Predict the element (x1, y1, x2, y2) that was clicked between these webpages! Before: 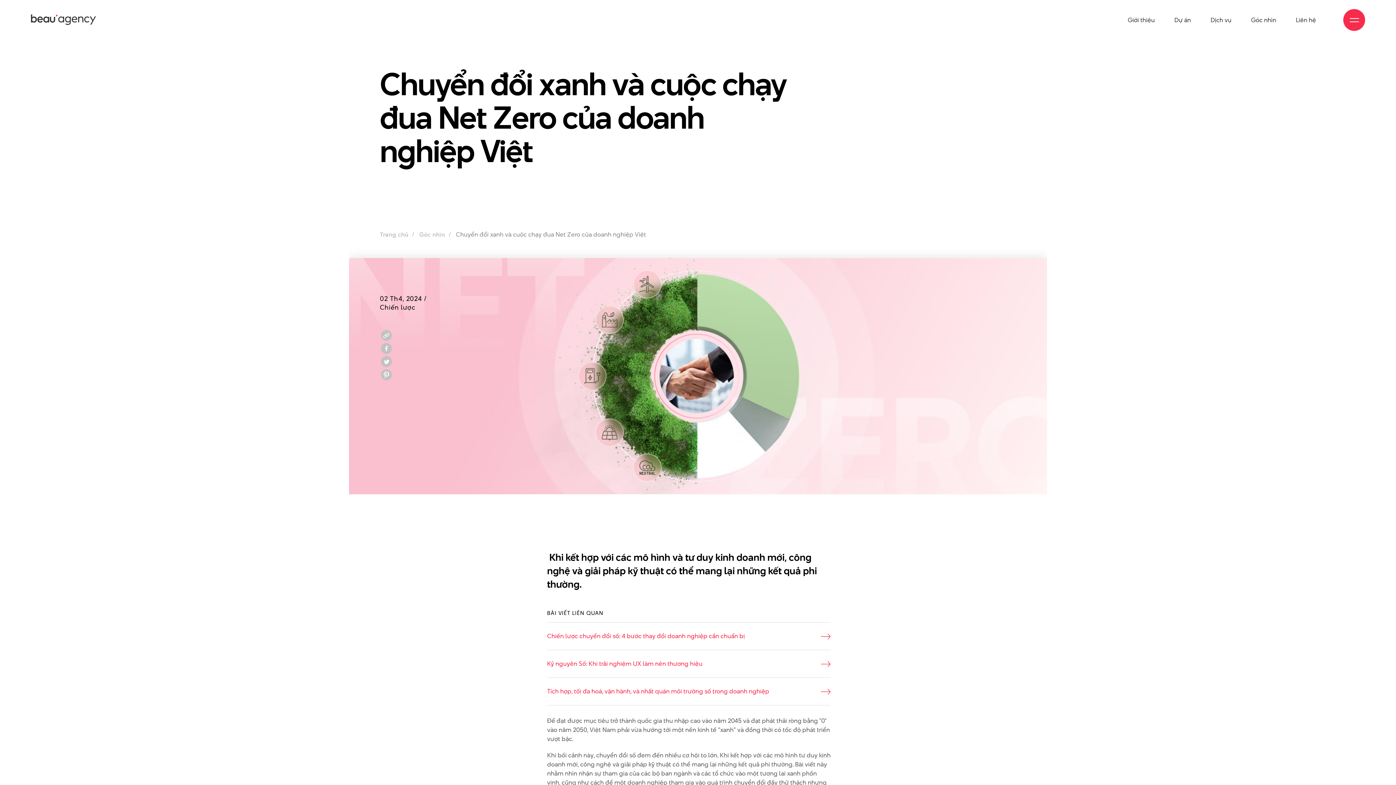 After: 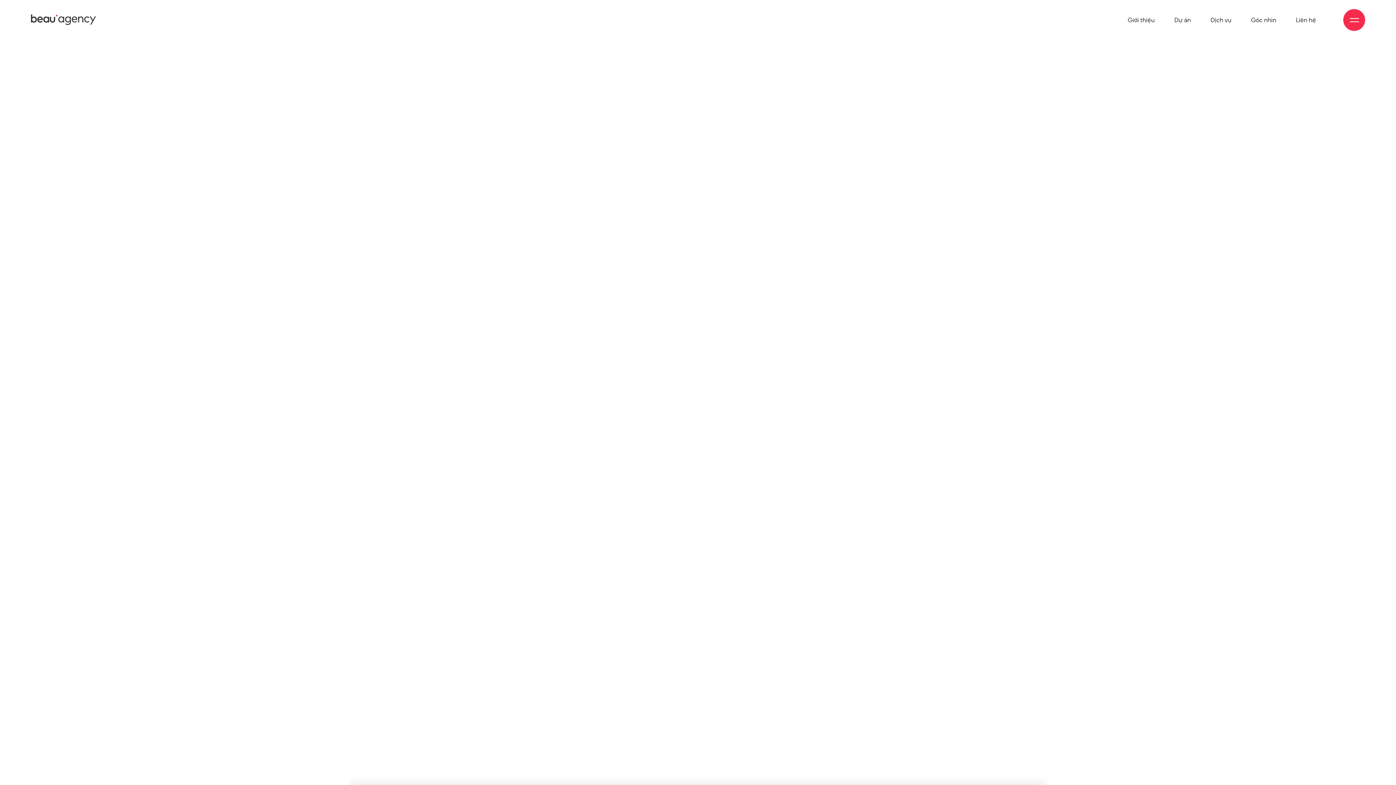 Action: bbox: (380, 230, 408, 238) label: Trang chủ